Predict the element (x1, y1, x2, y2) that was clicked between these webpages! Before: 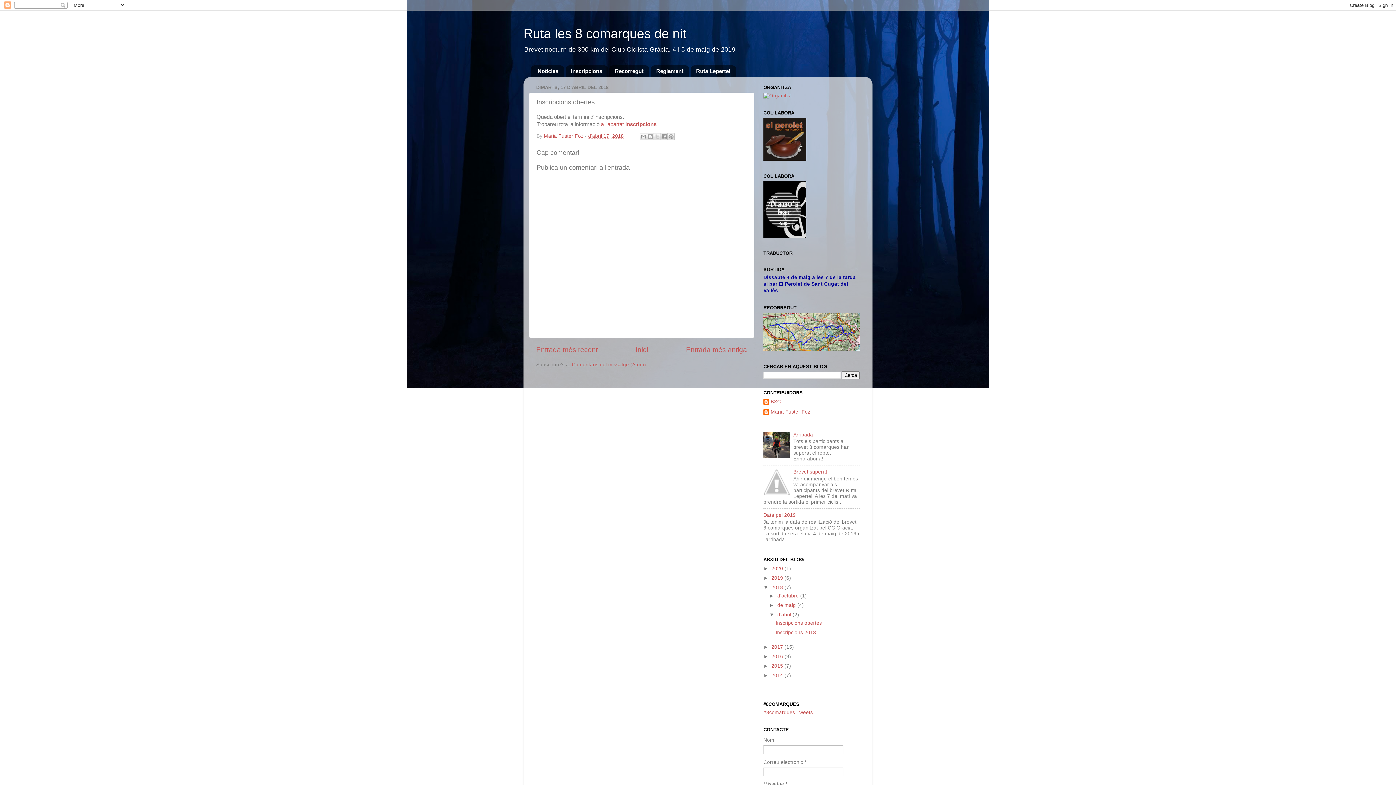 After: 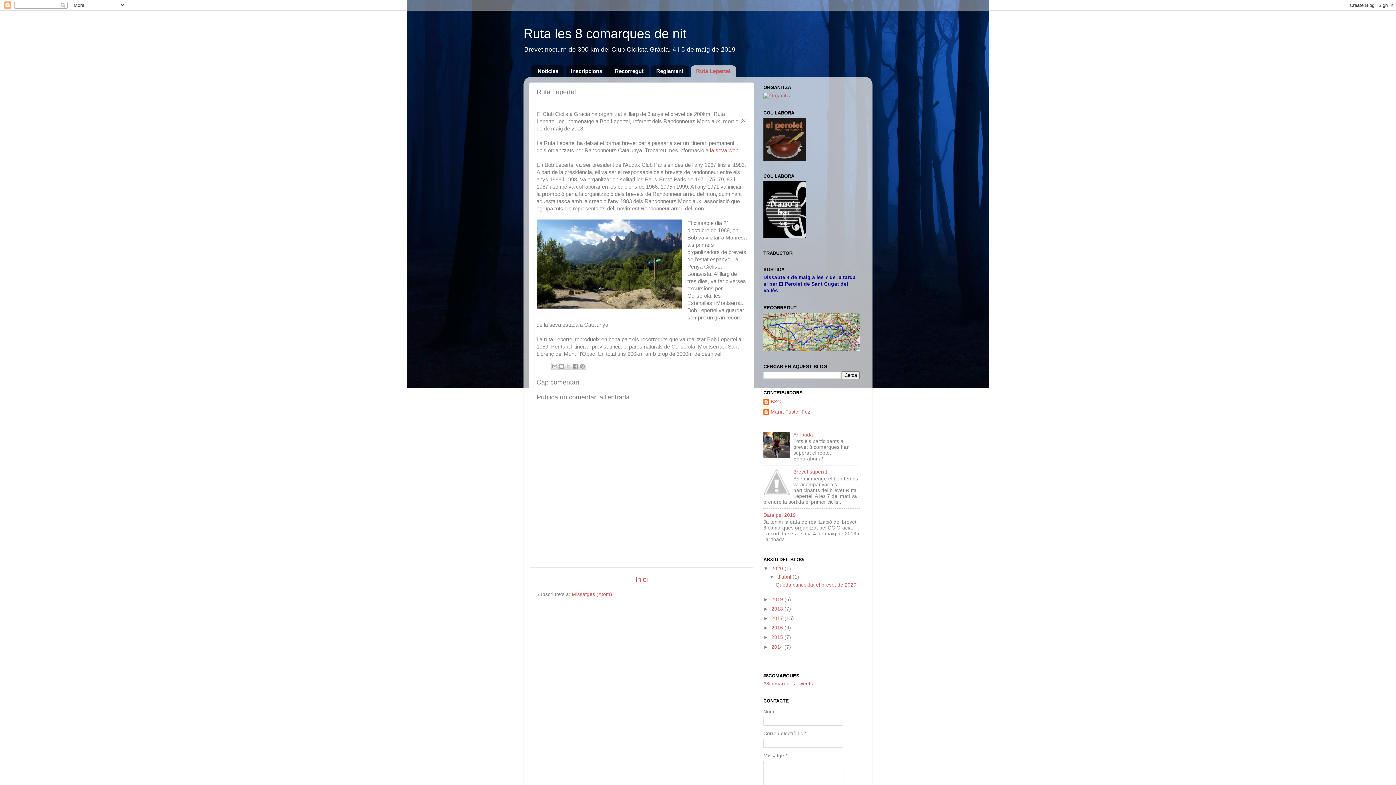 Action: label: Ruta Lepertel bbox: (690, 65, 736, 77)